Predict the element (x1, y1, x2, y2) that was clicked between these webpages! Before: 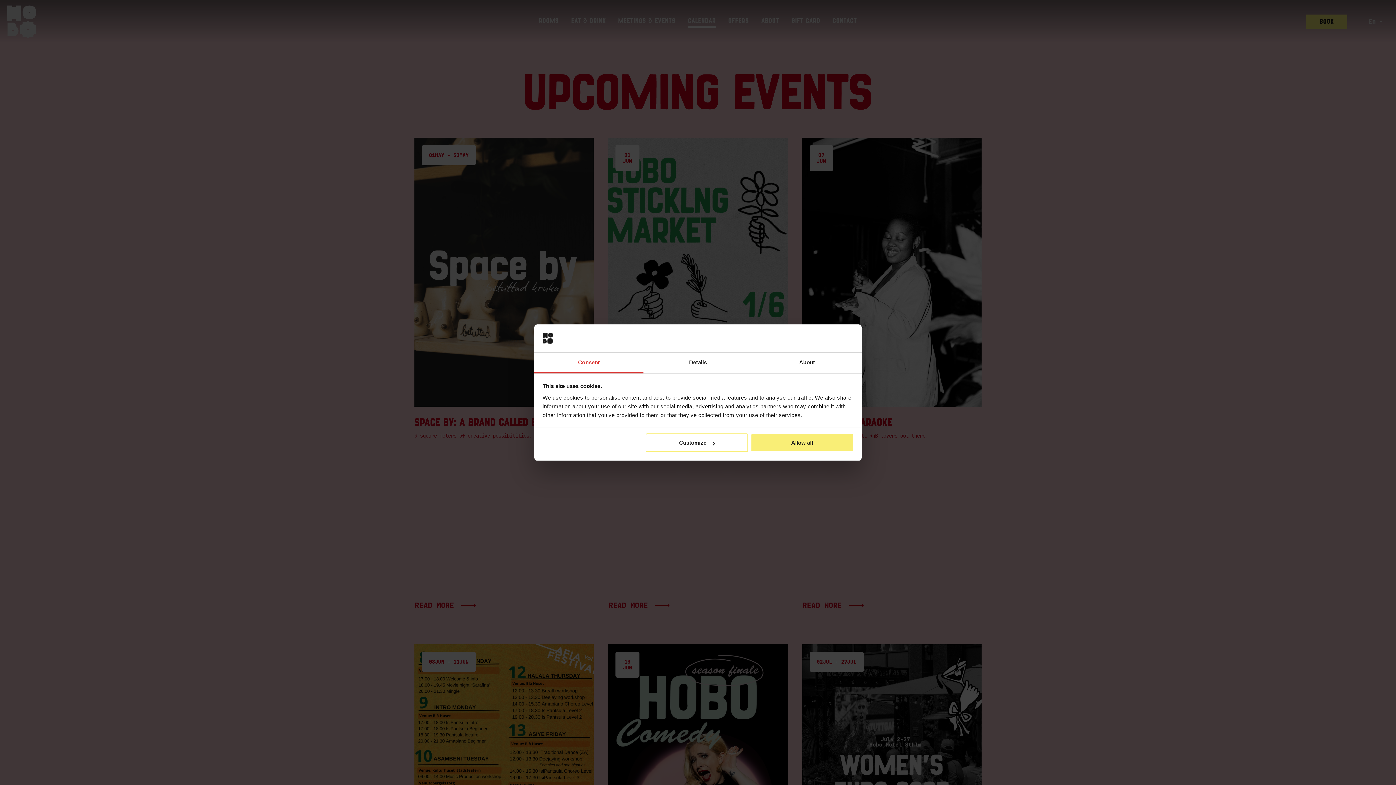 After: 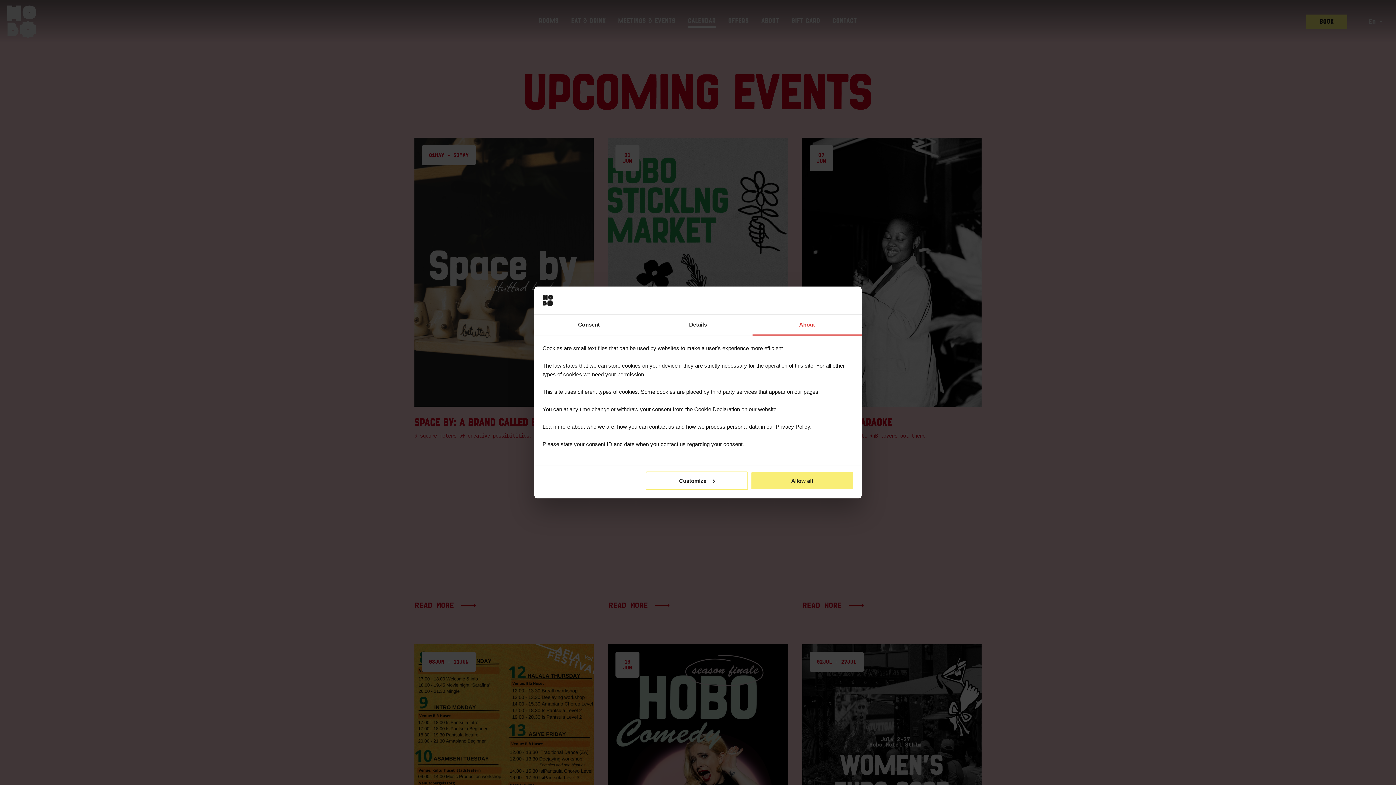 Action: bbox: (752, 352, 861, 373) label: About